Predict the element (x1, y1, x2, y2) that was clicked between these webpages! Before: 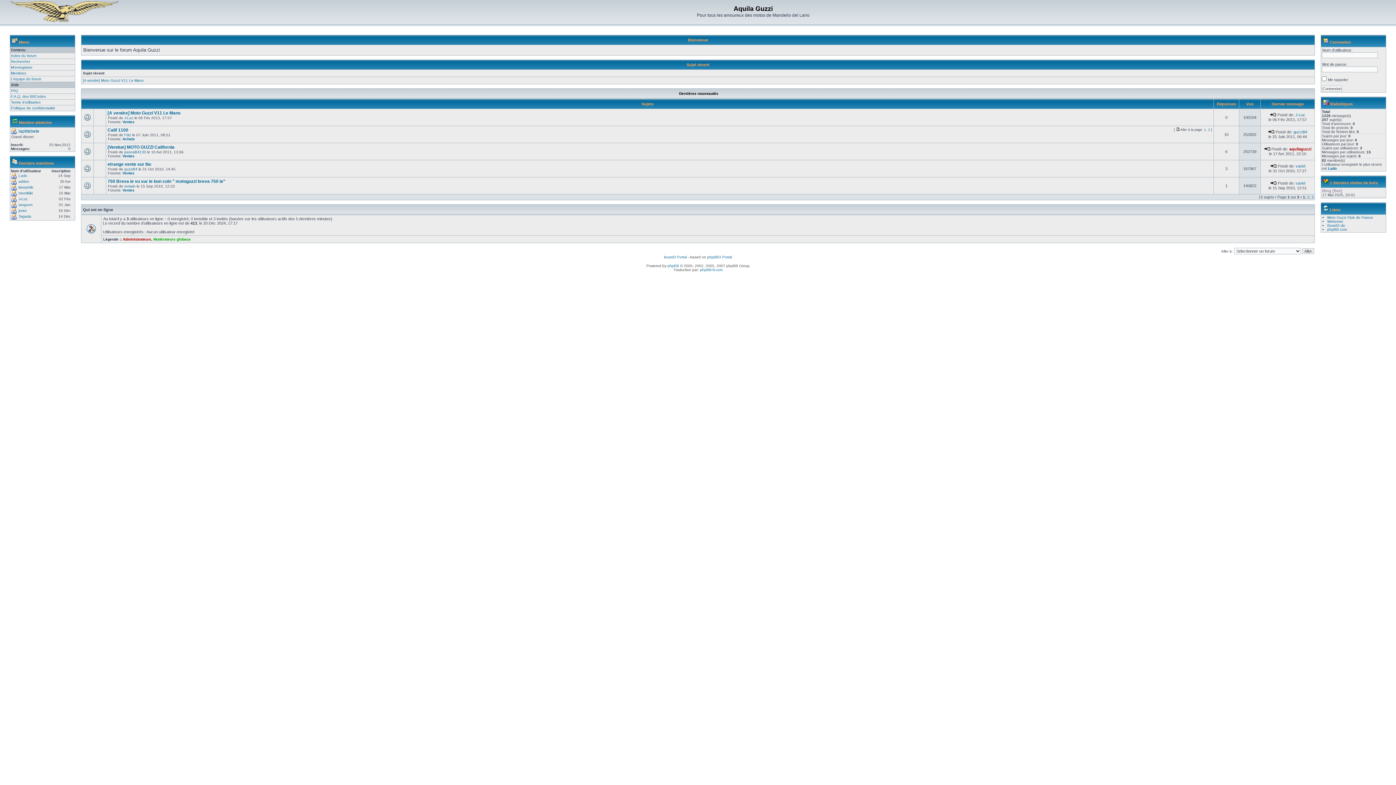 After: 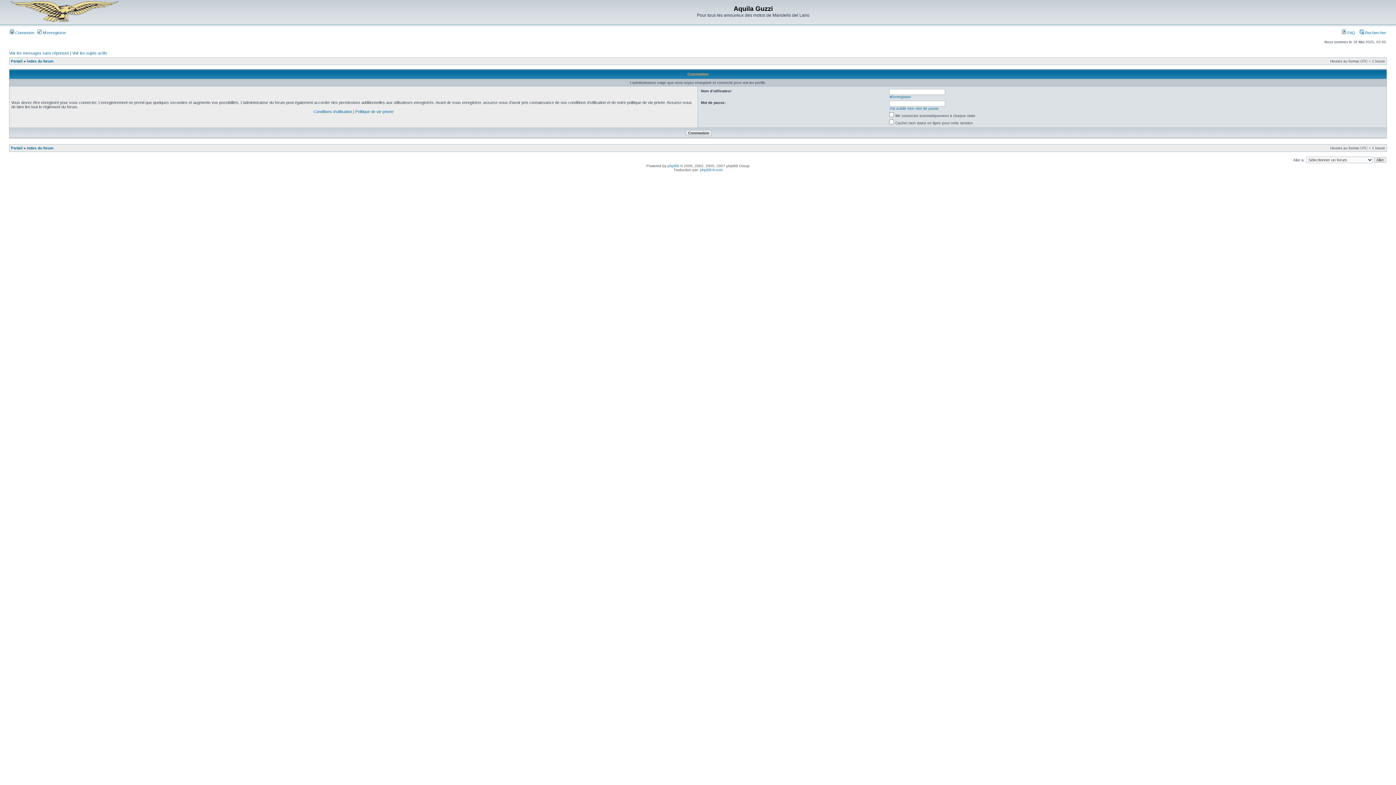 Action: label: guzzi84 bbox: (1293, 129, 1307, 134)